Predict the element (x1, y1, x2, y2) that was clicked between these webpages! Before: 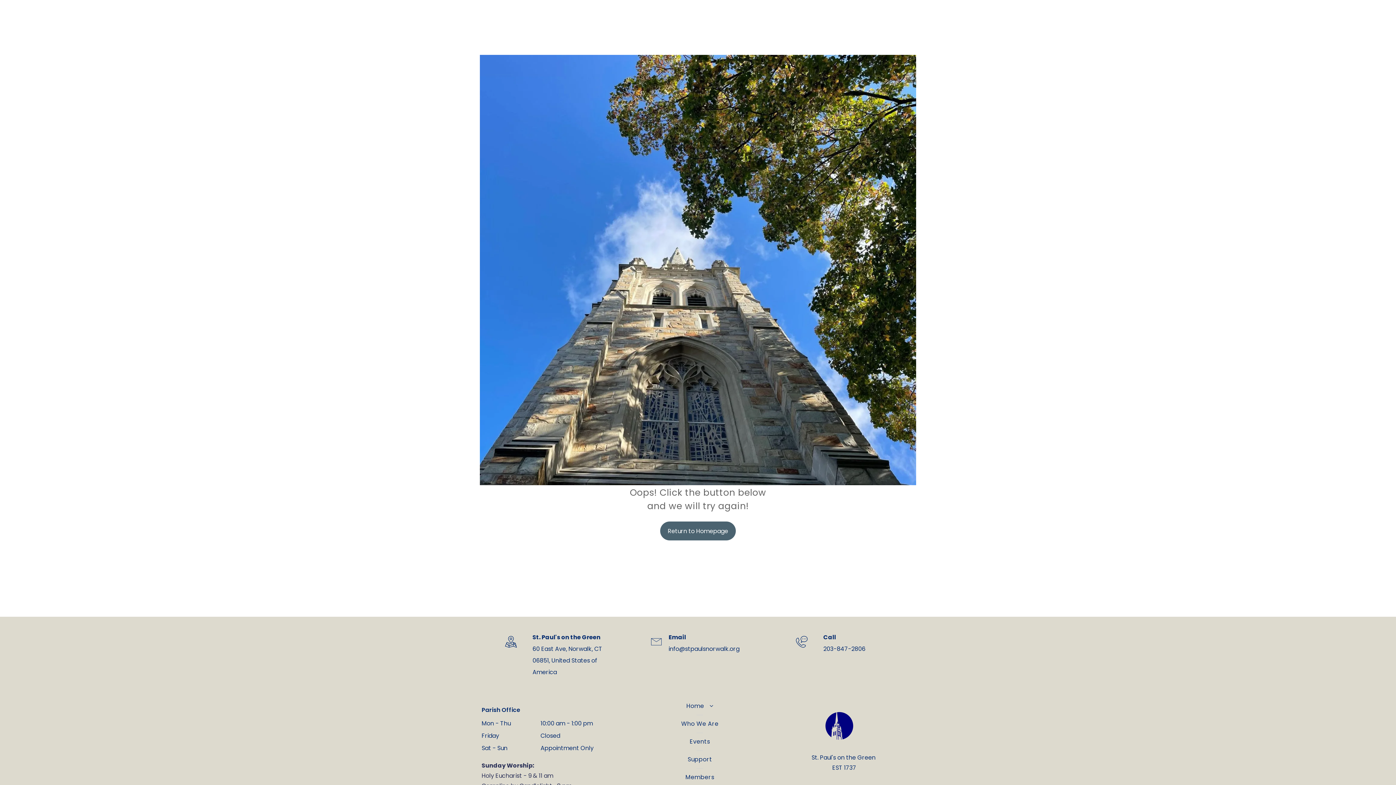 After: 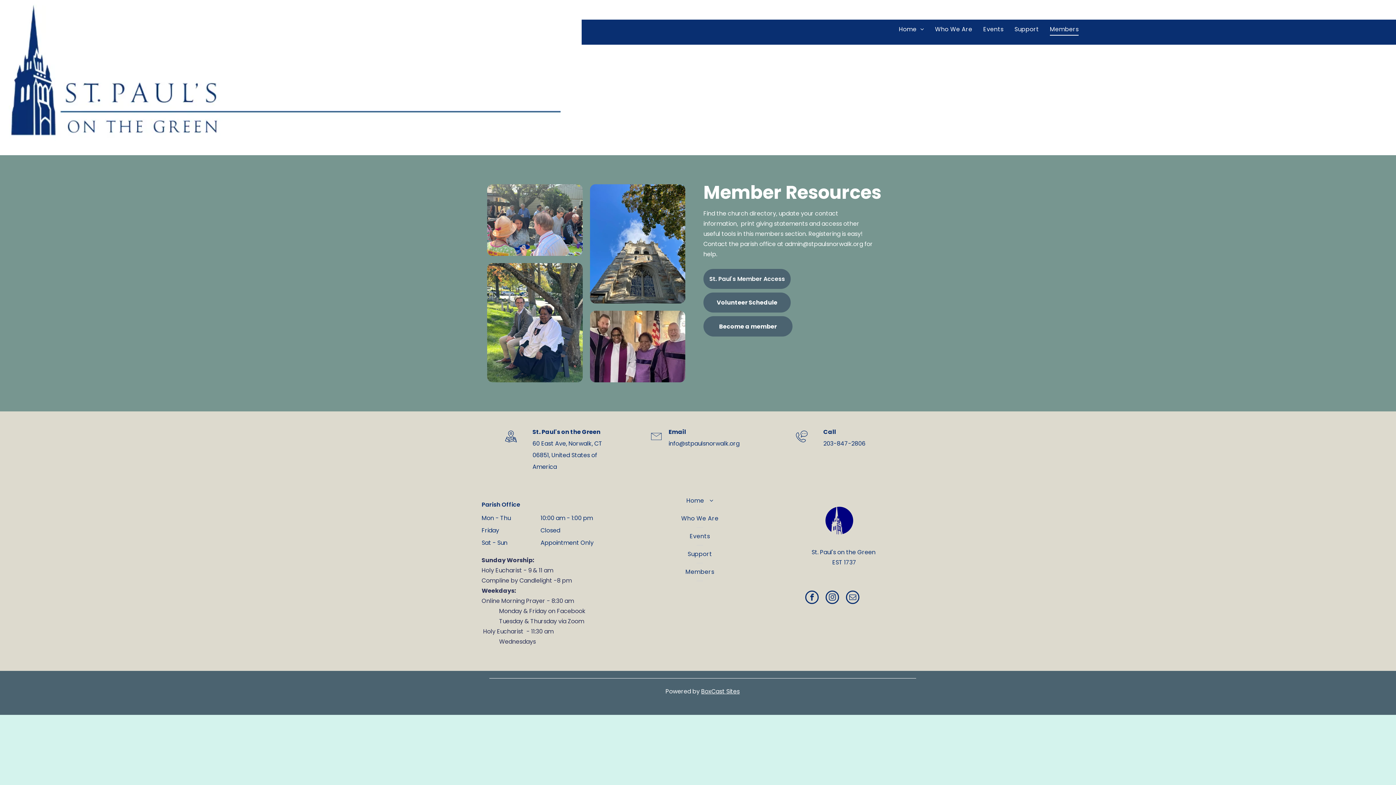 Action: bbox: (634, 769, 765, 786) label: Members